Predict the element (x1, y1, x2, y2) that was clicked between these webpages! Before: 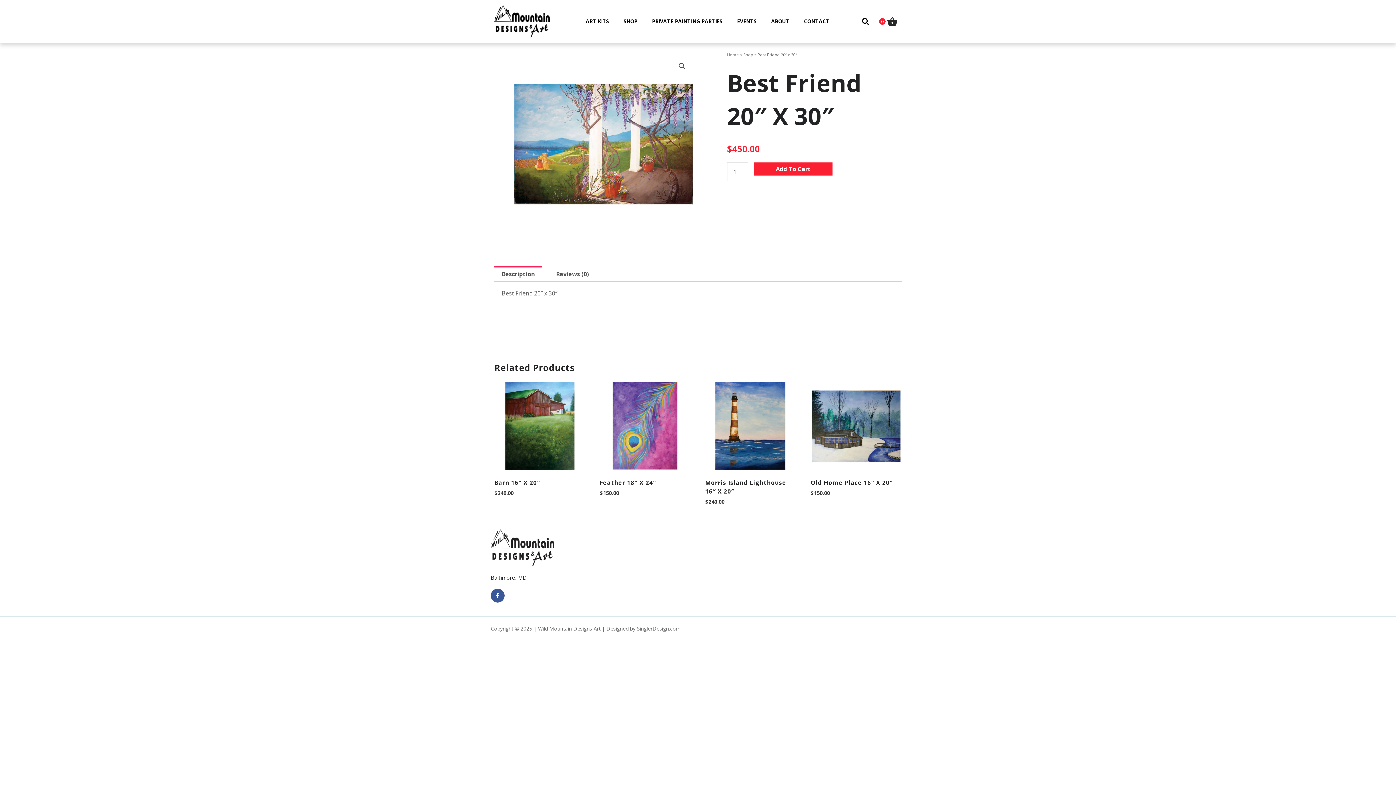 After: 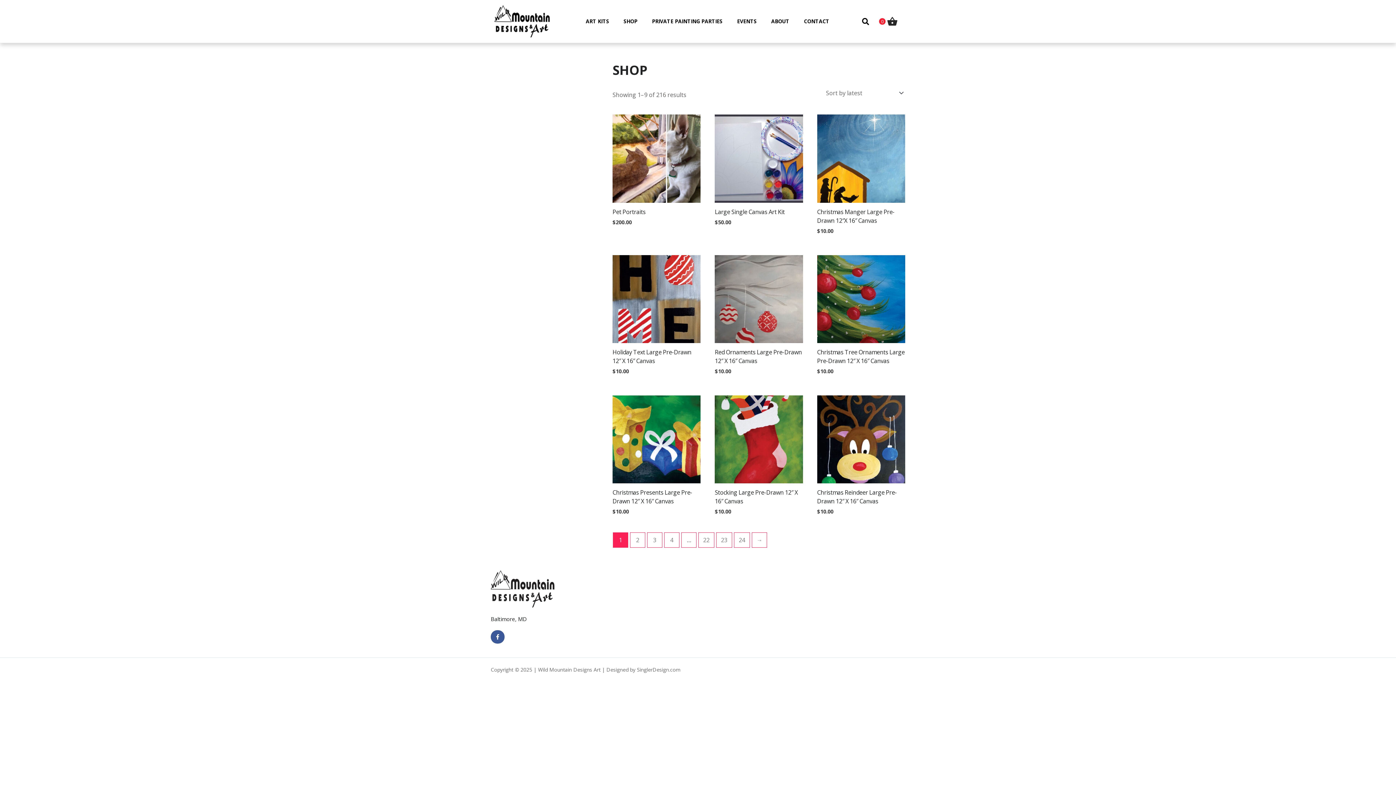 Action: bbox: (616, 13, 644, 29) label: SHOP